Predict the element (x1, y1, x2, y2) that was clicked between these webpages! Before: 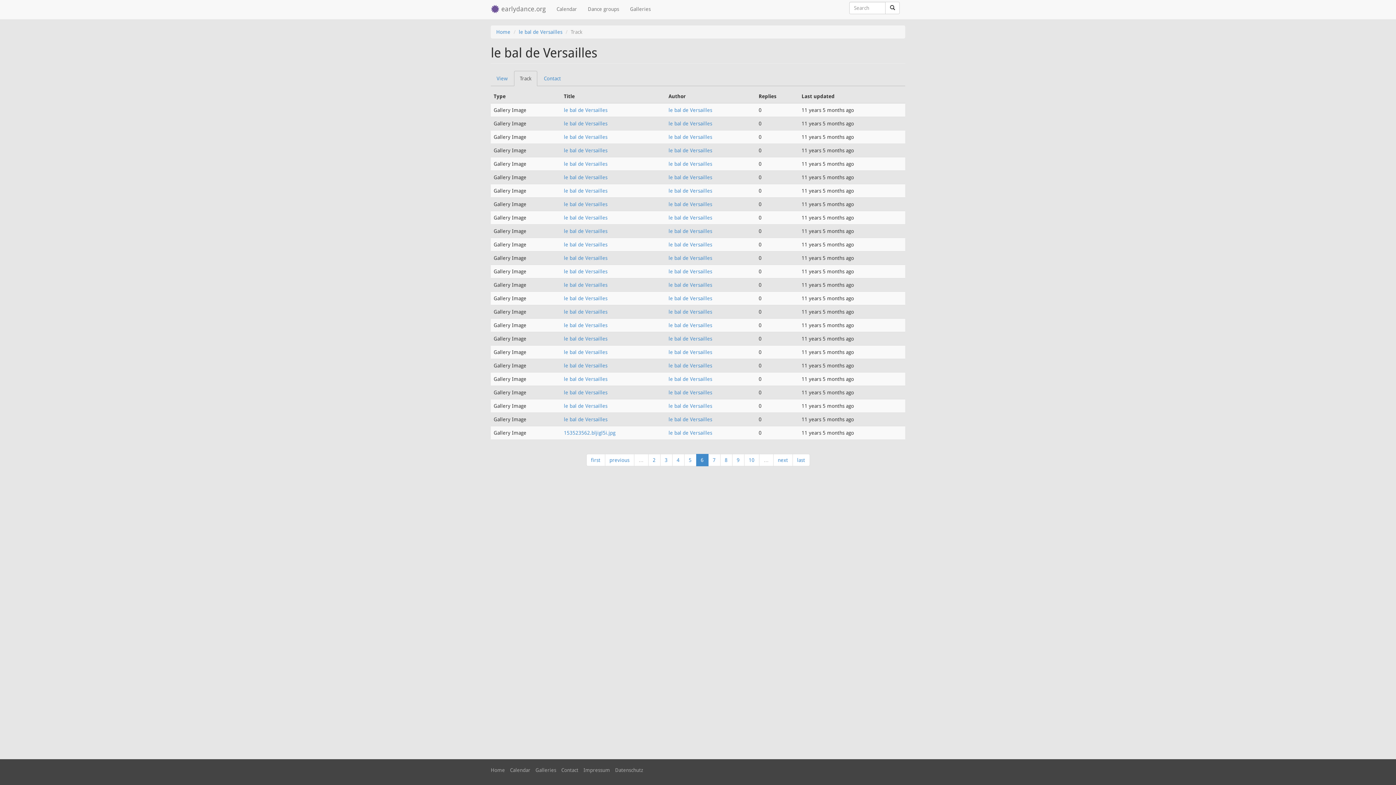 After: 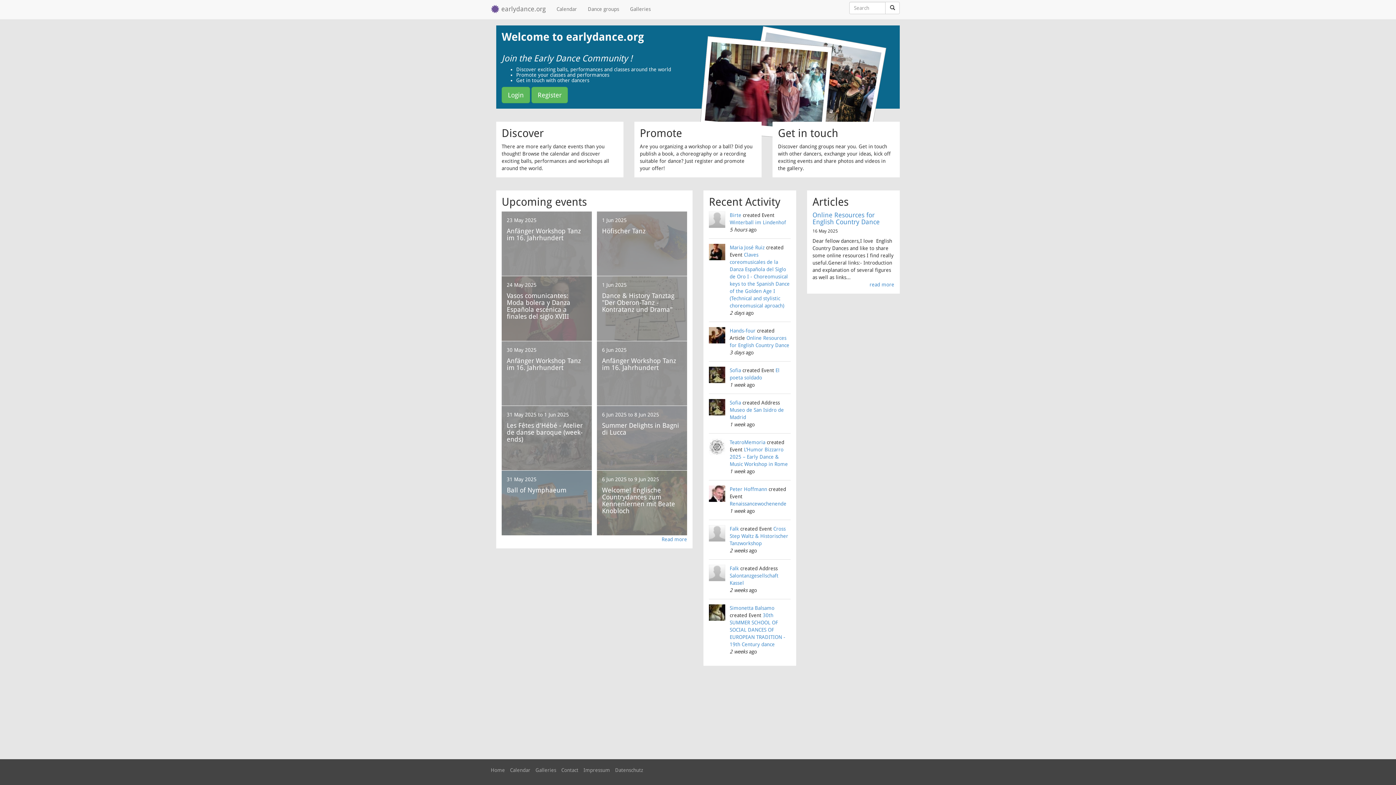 Action: bbox: (496, 0, 551, 18) label: earlydance.org